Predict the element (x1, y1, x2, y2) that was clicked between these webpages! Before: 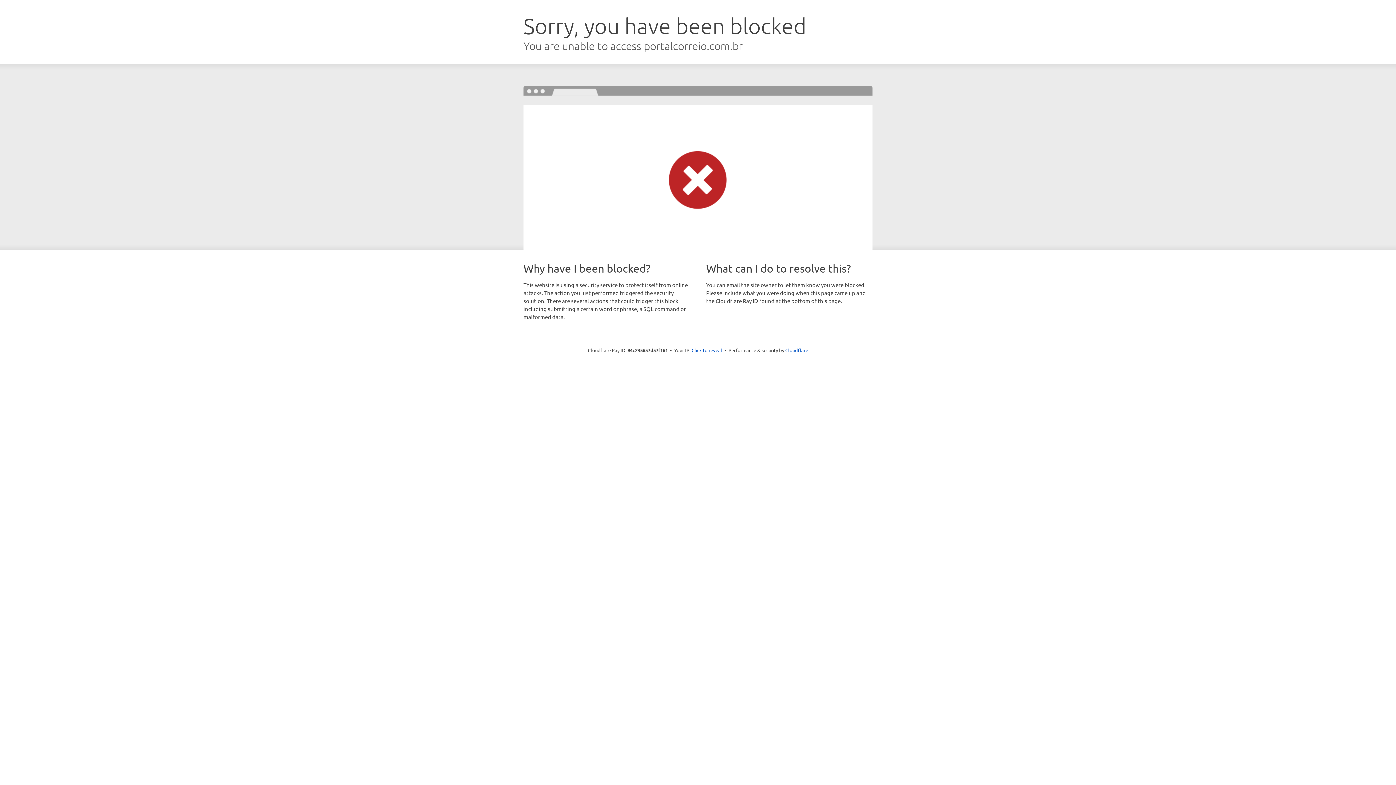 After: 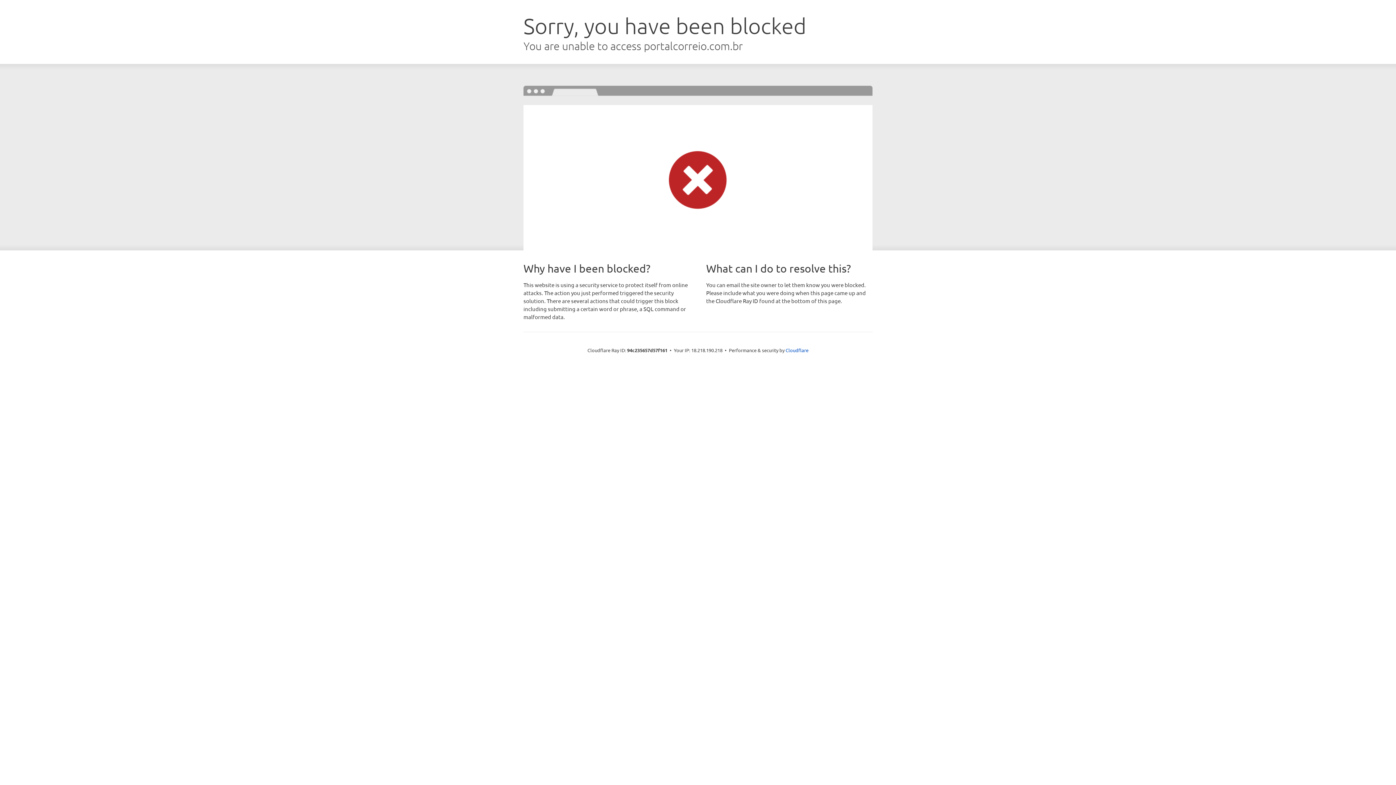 Action: label: Click to reveal bbox: (691, 346, 722, 353)